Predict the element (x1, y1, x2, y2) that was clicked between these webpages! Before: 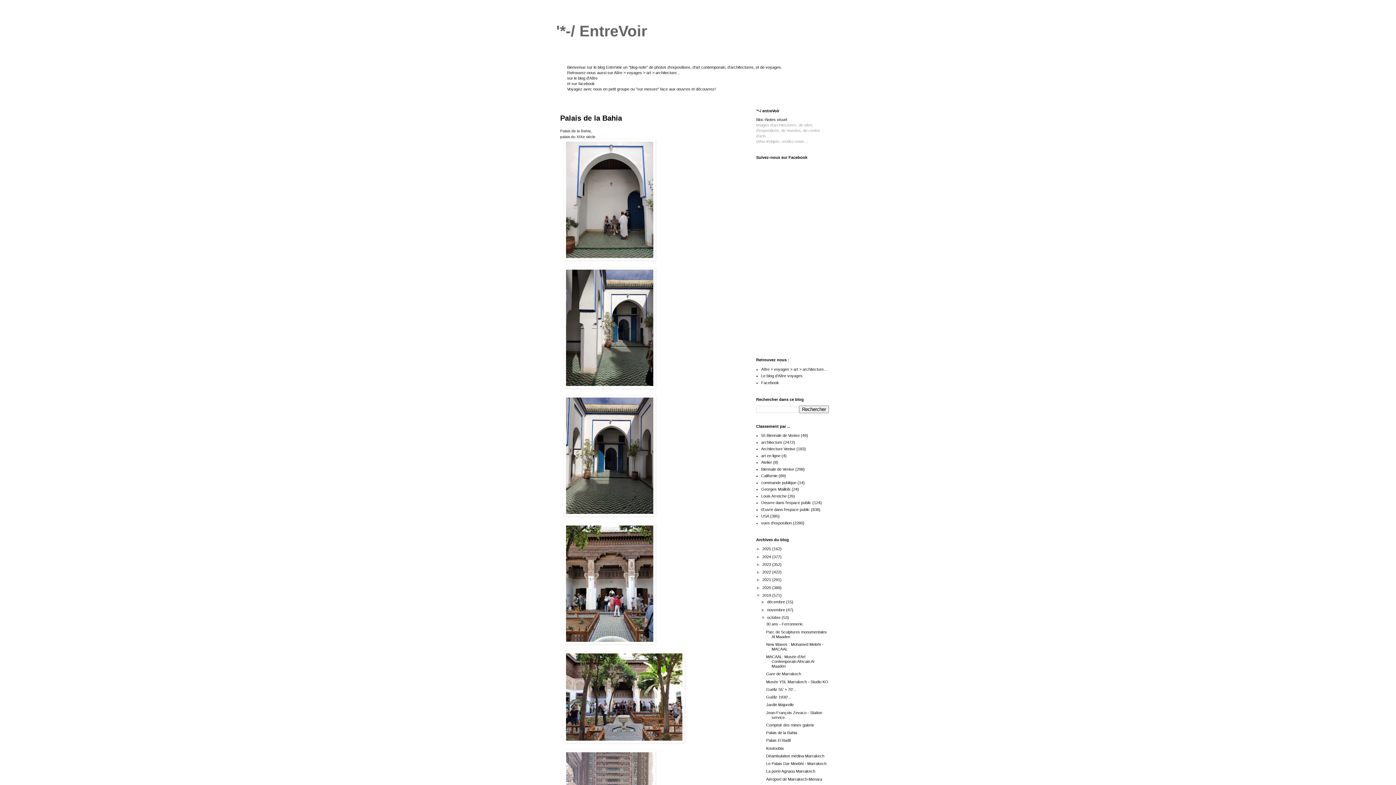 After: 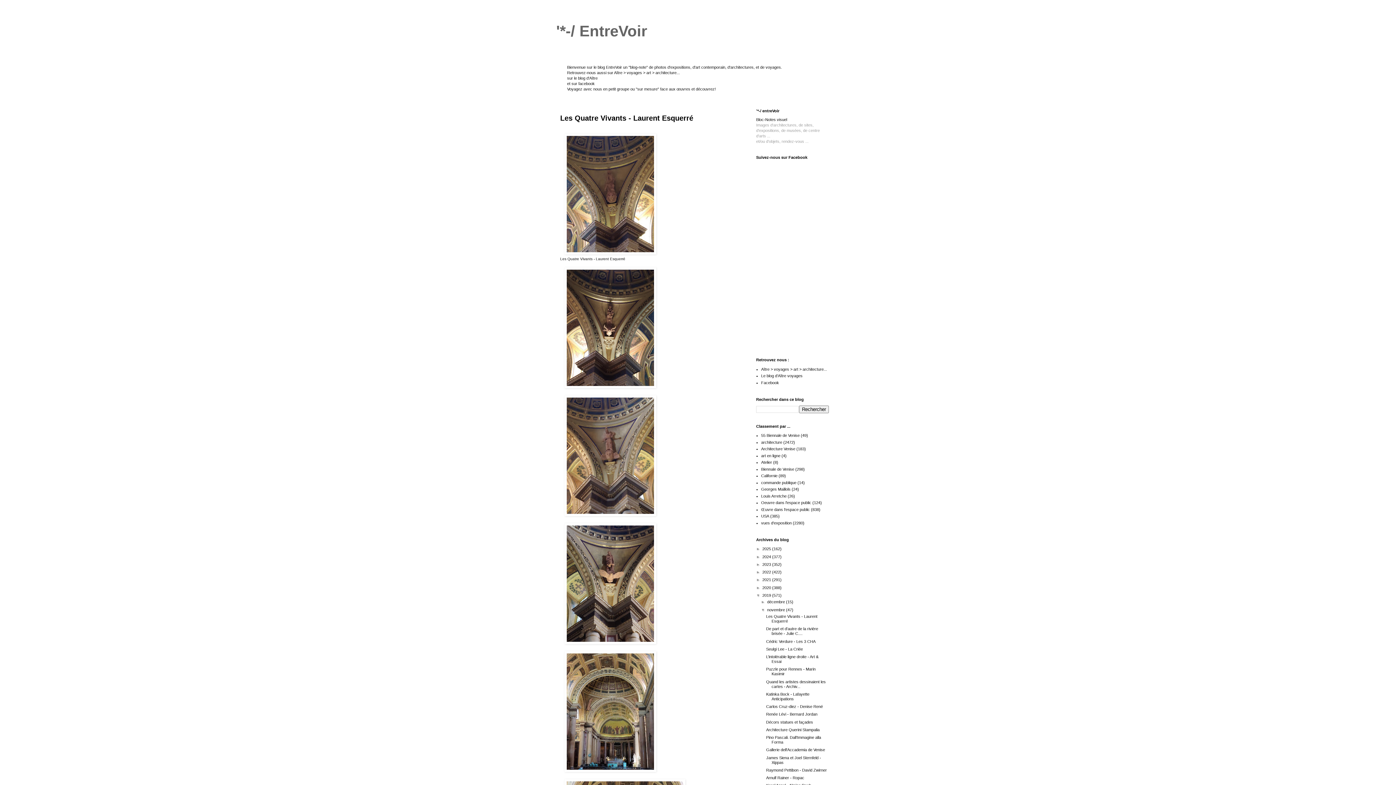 Action: bbox: (767, 607, 786, 612) label: novembre 